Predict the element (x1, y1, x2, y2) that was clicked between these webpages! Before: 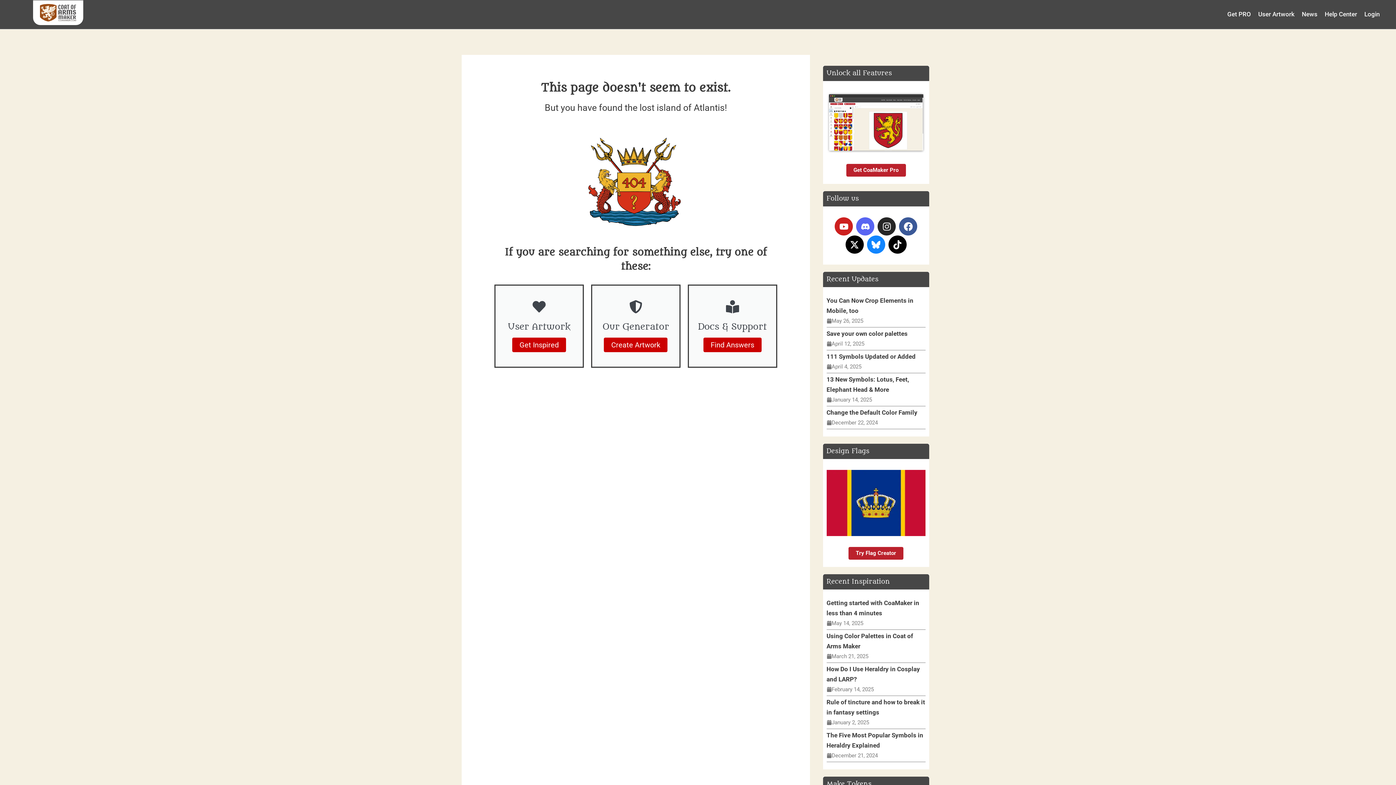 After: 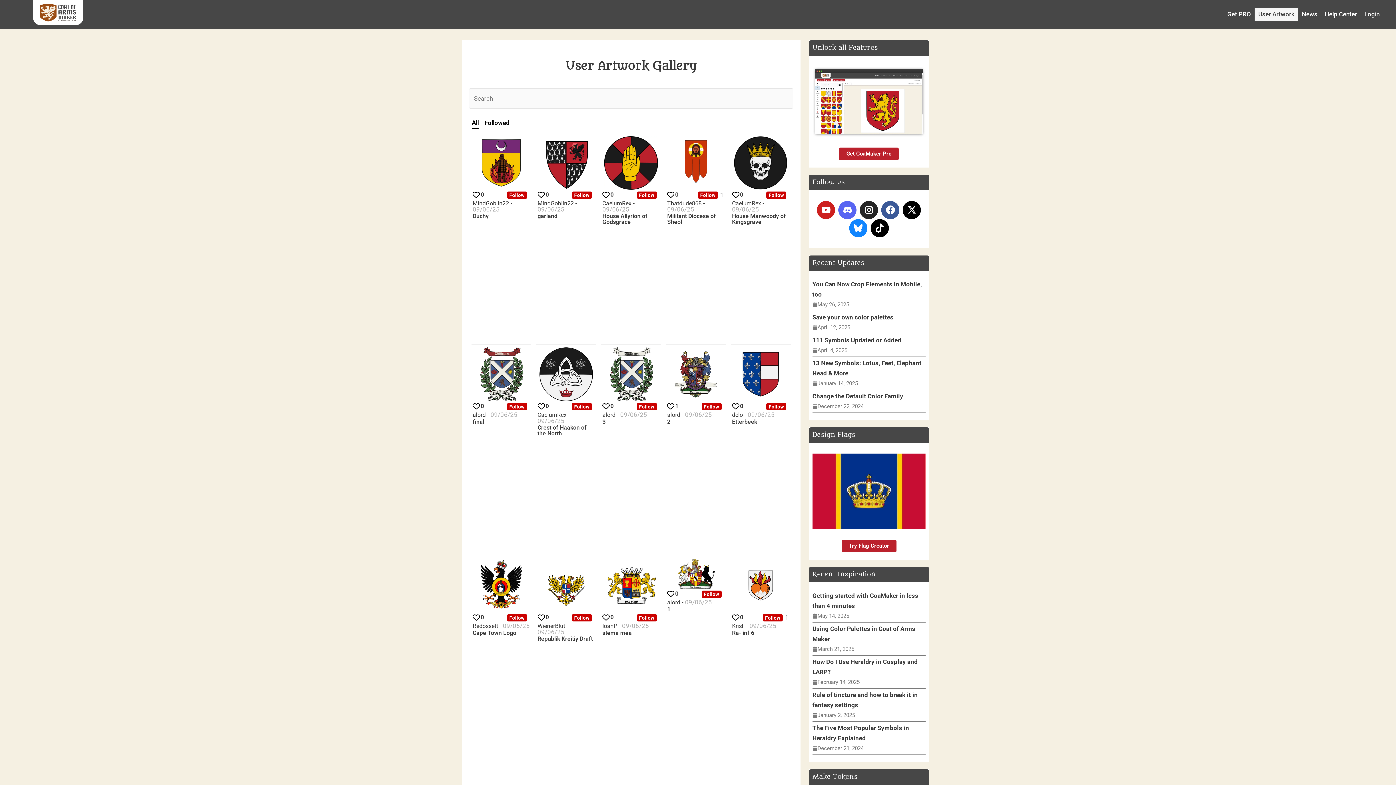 Action: label: User Artwork
Get Inspired bbox: (495, 285, 582, 366)